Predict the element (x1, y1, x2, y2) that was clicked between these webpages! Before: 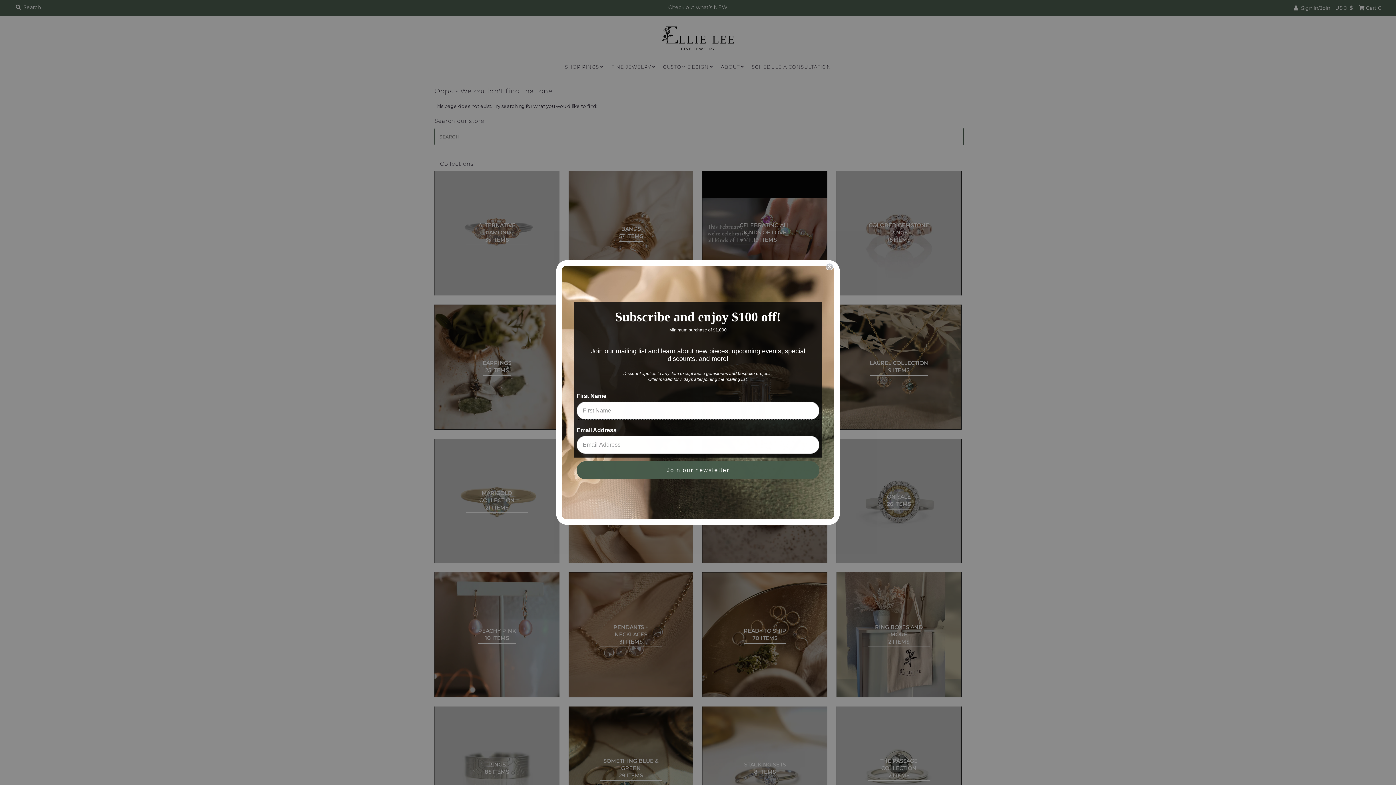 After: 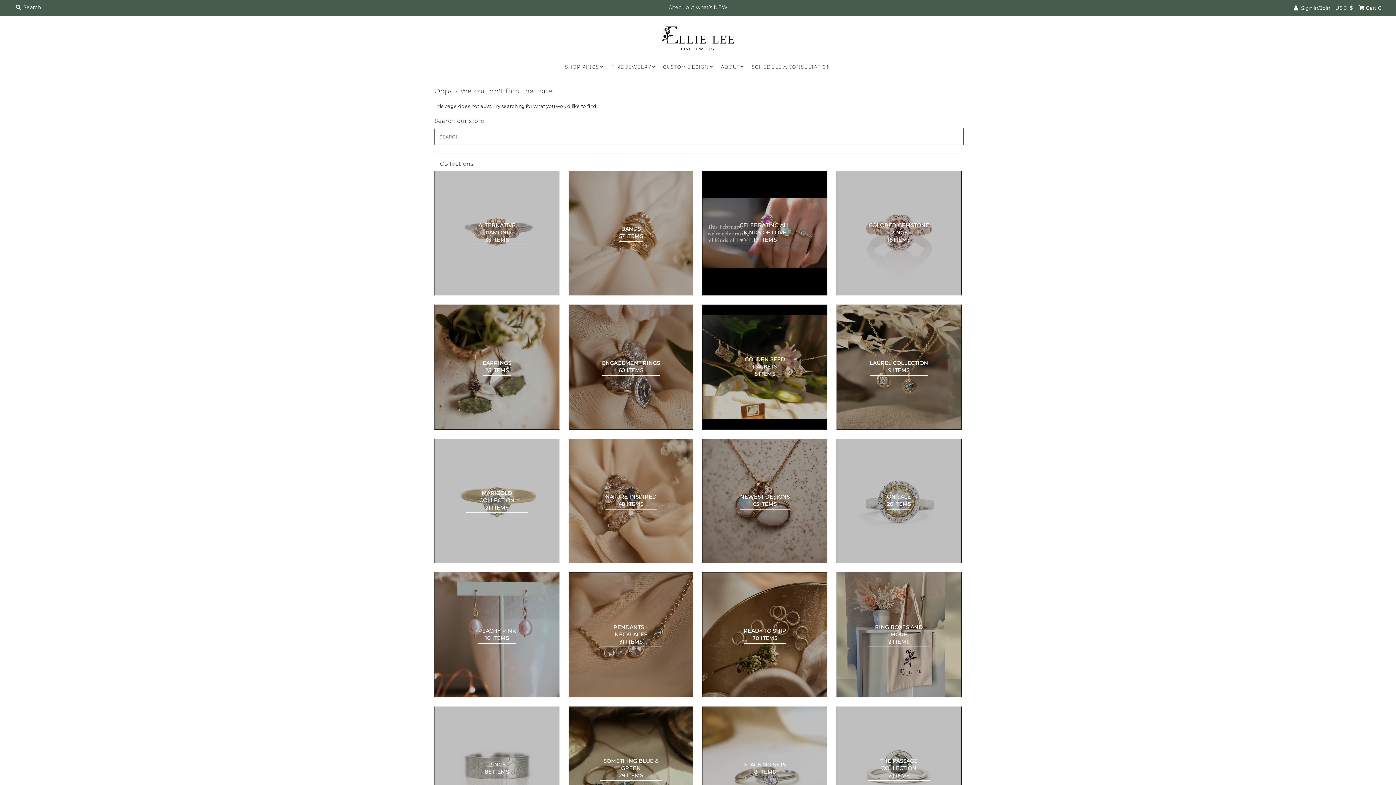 Action: bbox: (822, 263, 837, 270) label: Close dialog